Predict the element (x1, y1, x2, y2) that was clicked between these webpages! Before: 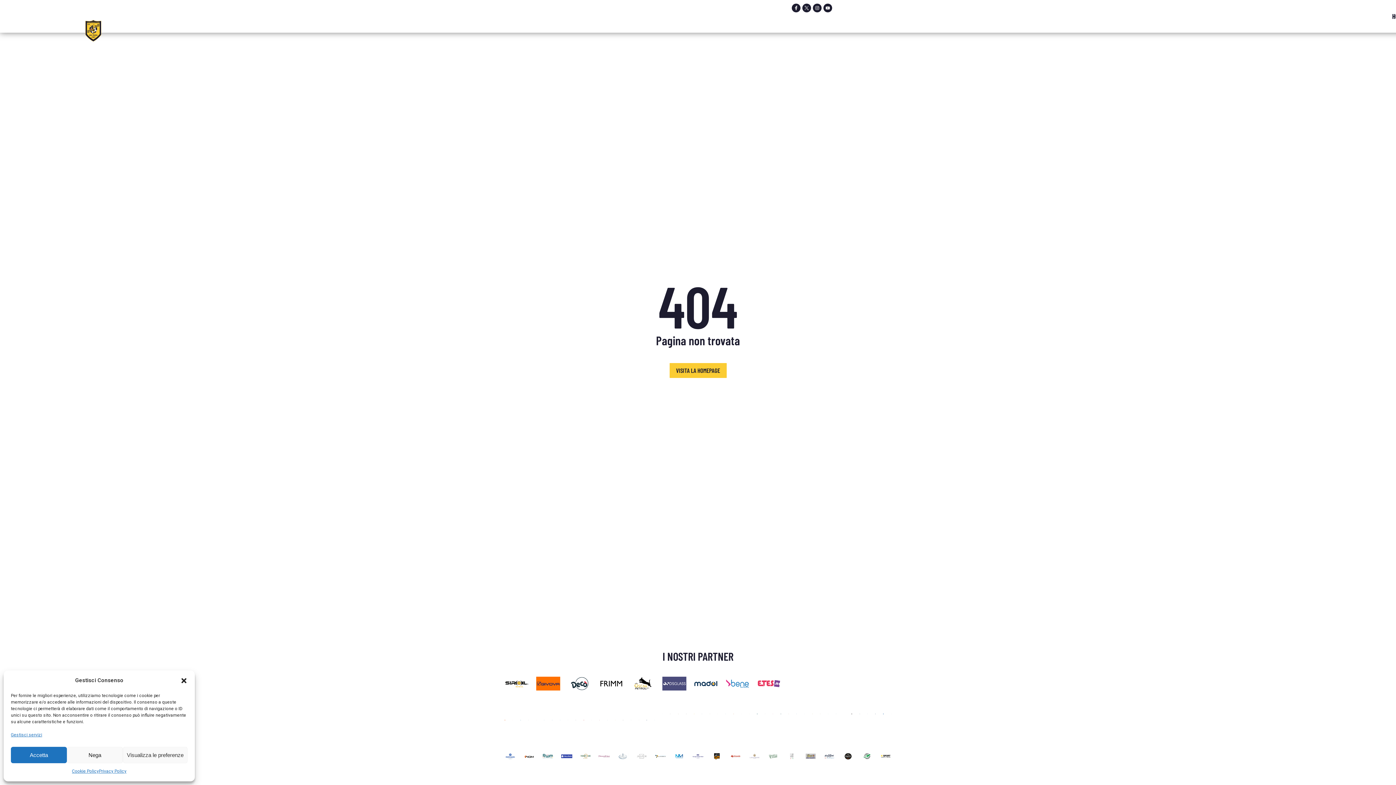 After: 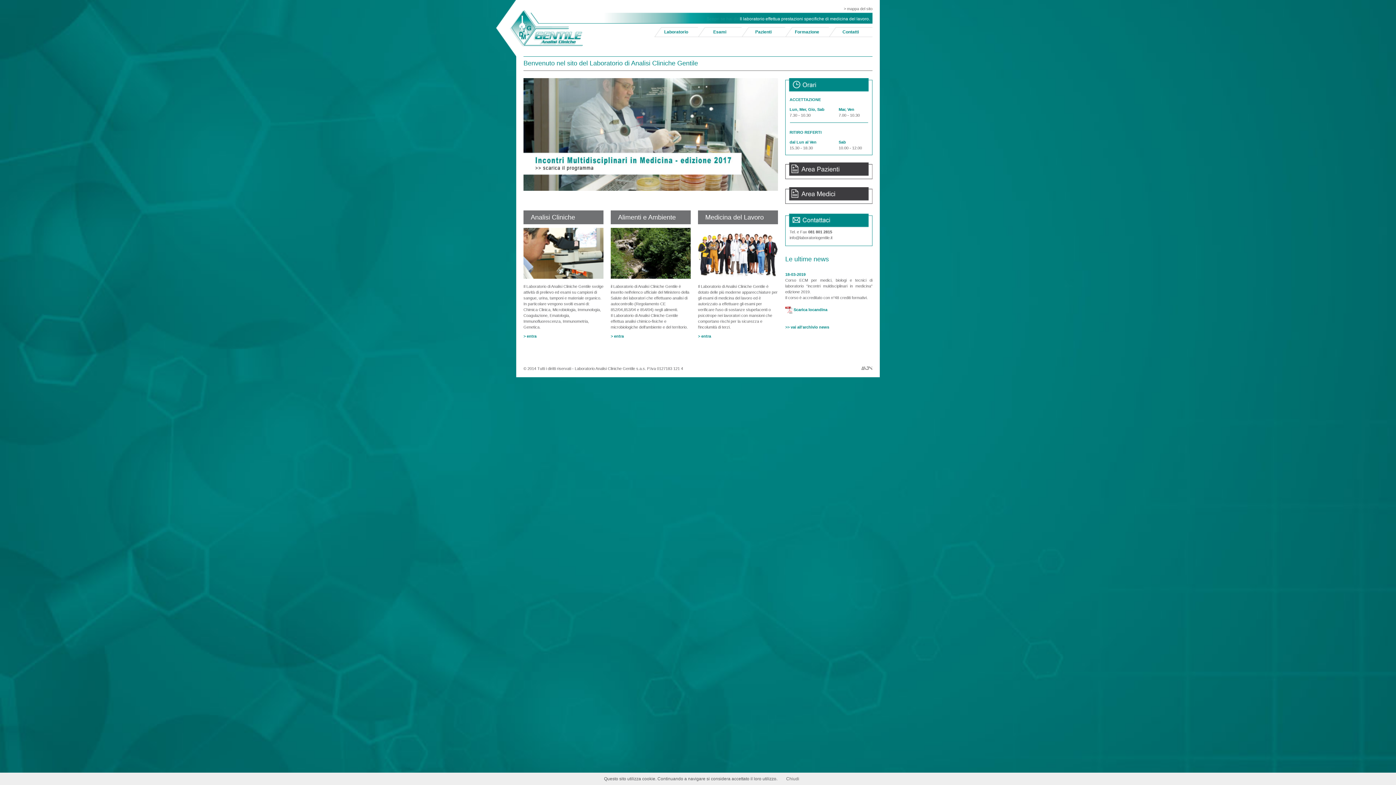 Action: bbox: (828, 709, 828, 718)